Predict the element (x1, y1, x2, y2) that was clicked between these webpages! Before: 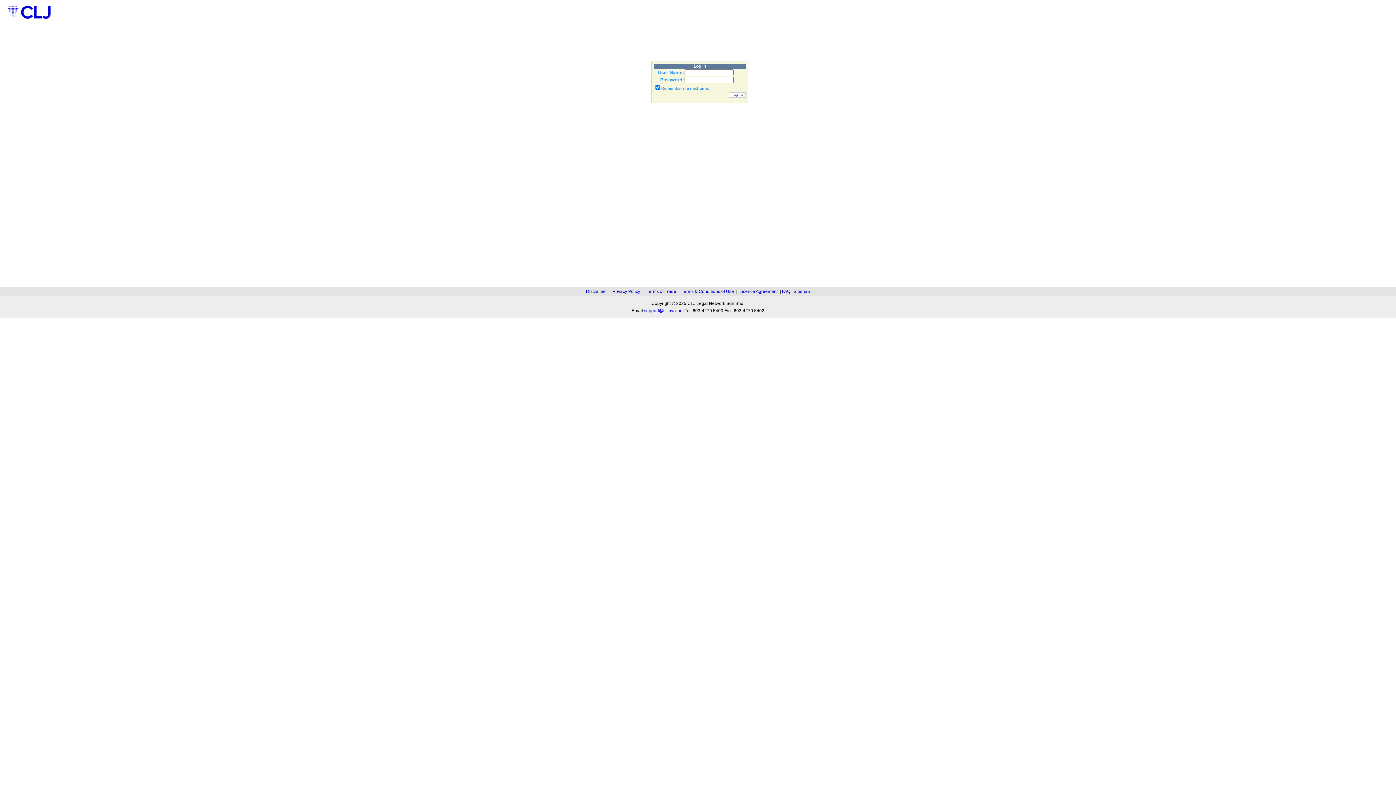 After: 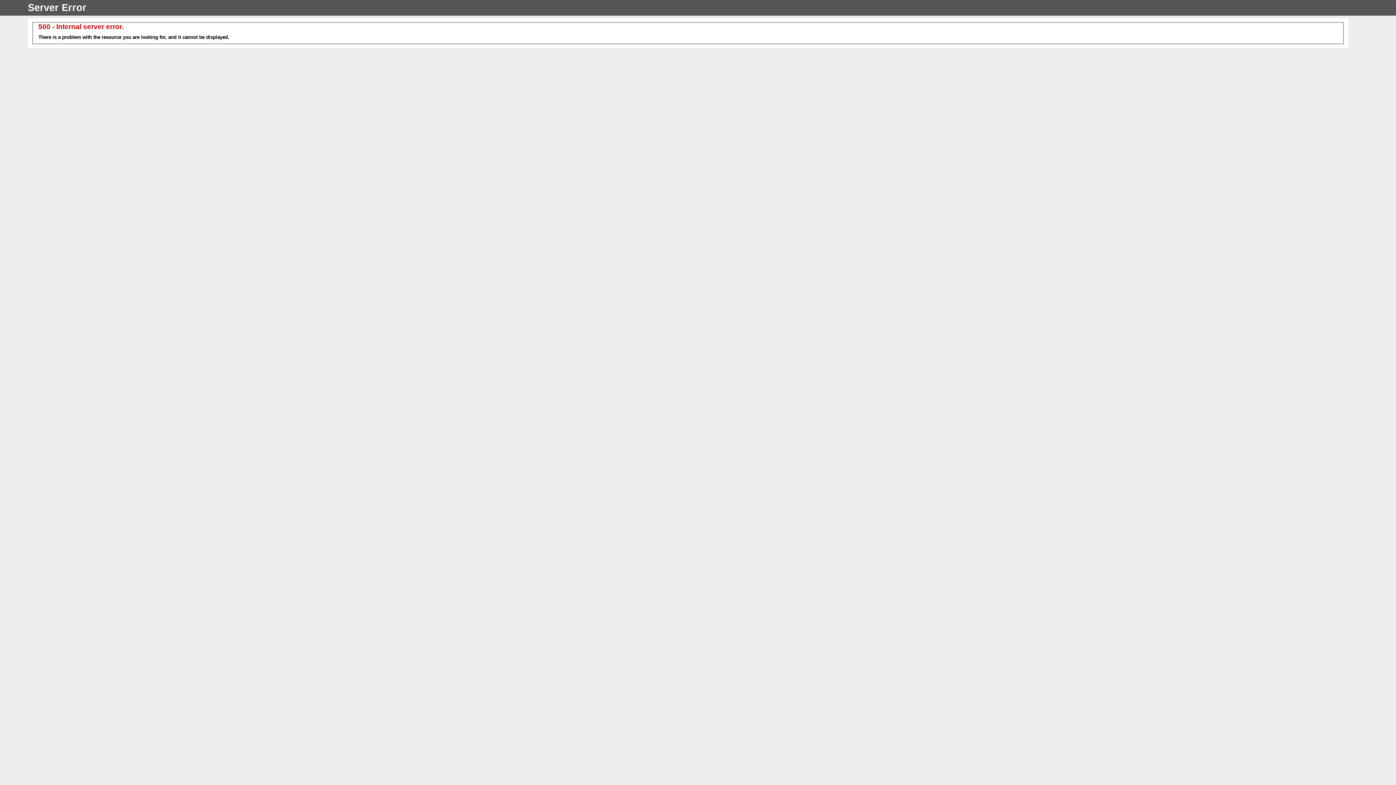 Action: bbox: (681, 289, 734, 294) label: Terms & Conditions of Use